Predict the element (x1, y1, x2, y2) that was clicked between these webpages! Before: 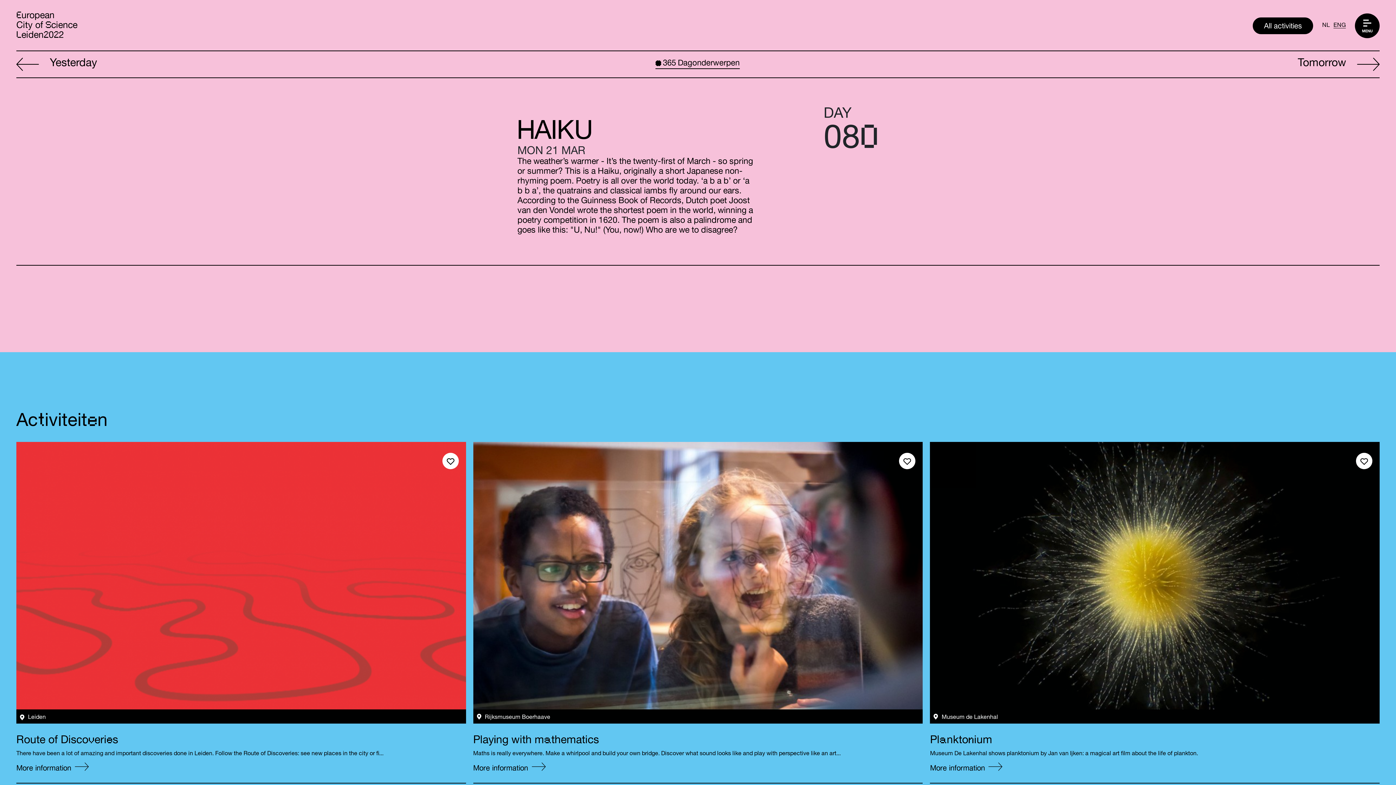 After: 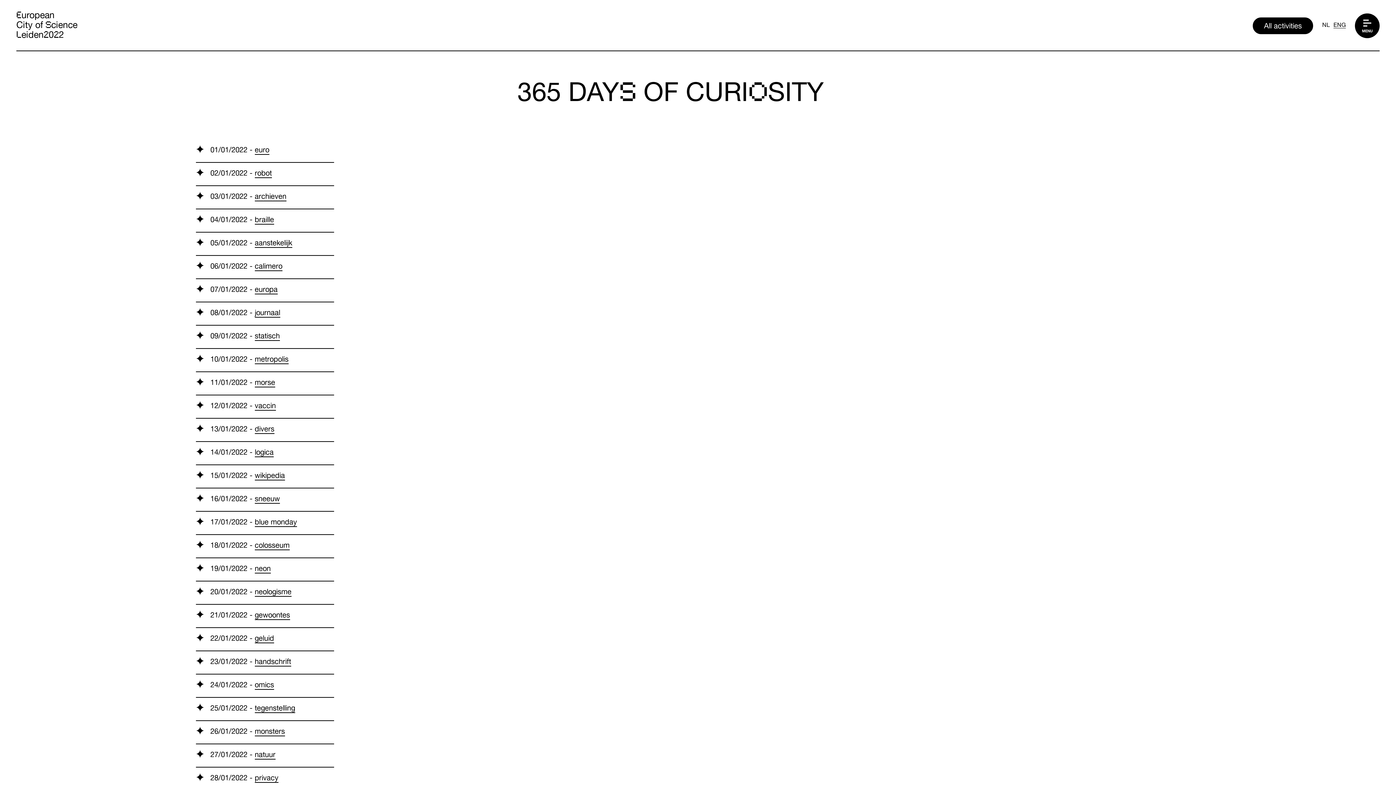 Action: label: 365
Dagonderwerpen bbox: (655, 59, 739, 69)